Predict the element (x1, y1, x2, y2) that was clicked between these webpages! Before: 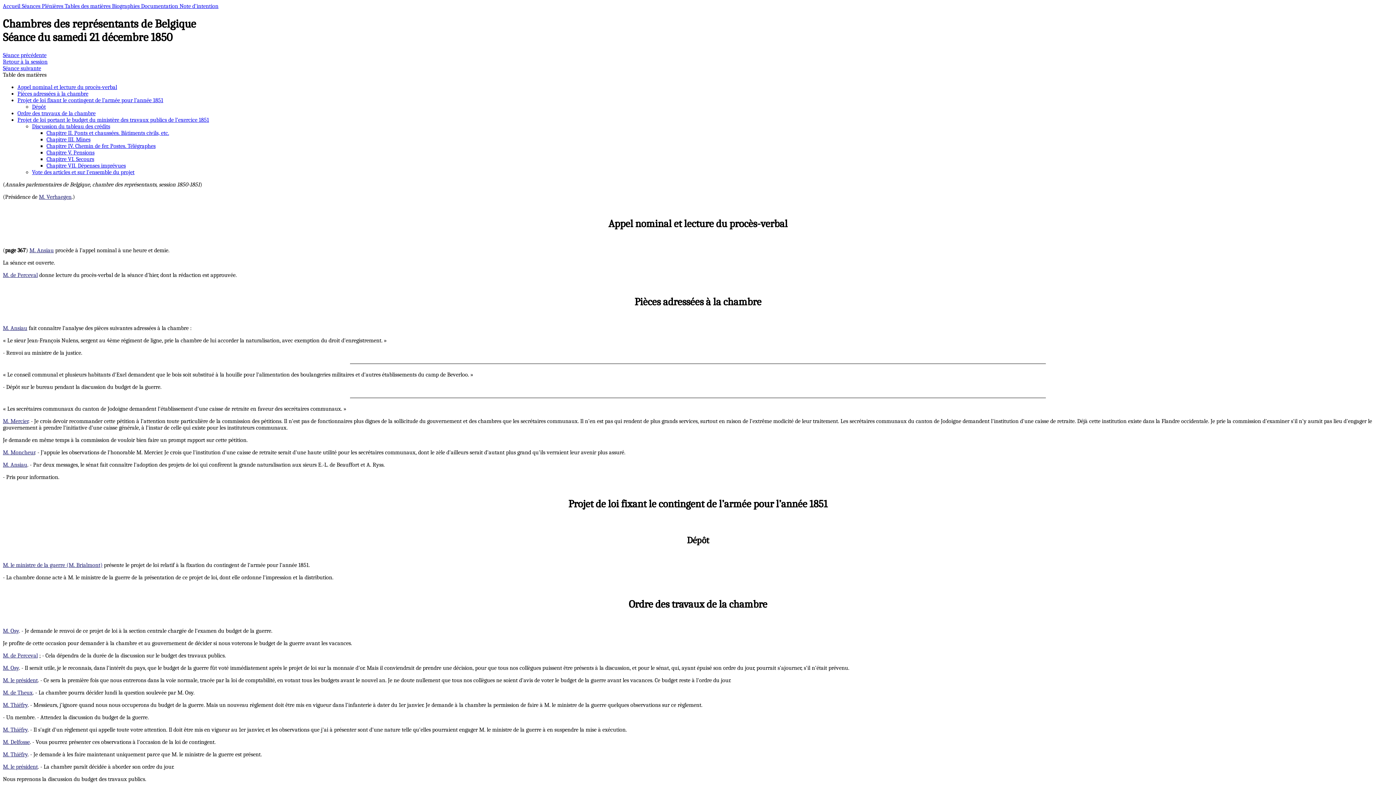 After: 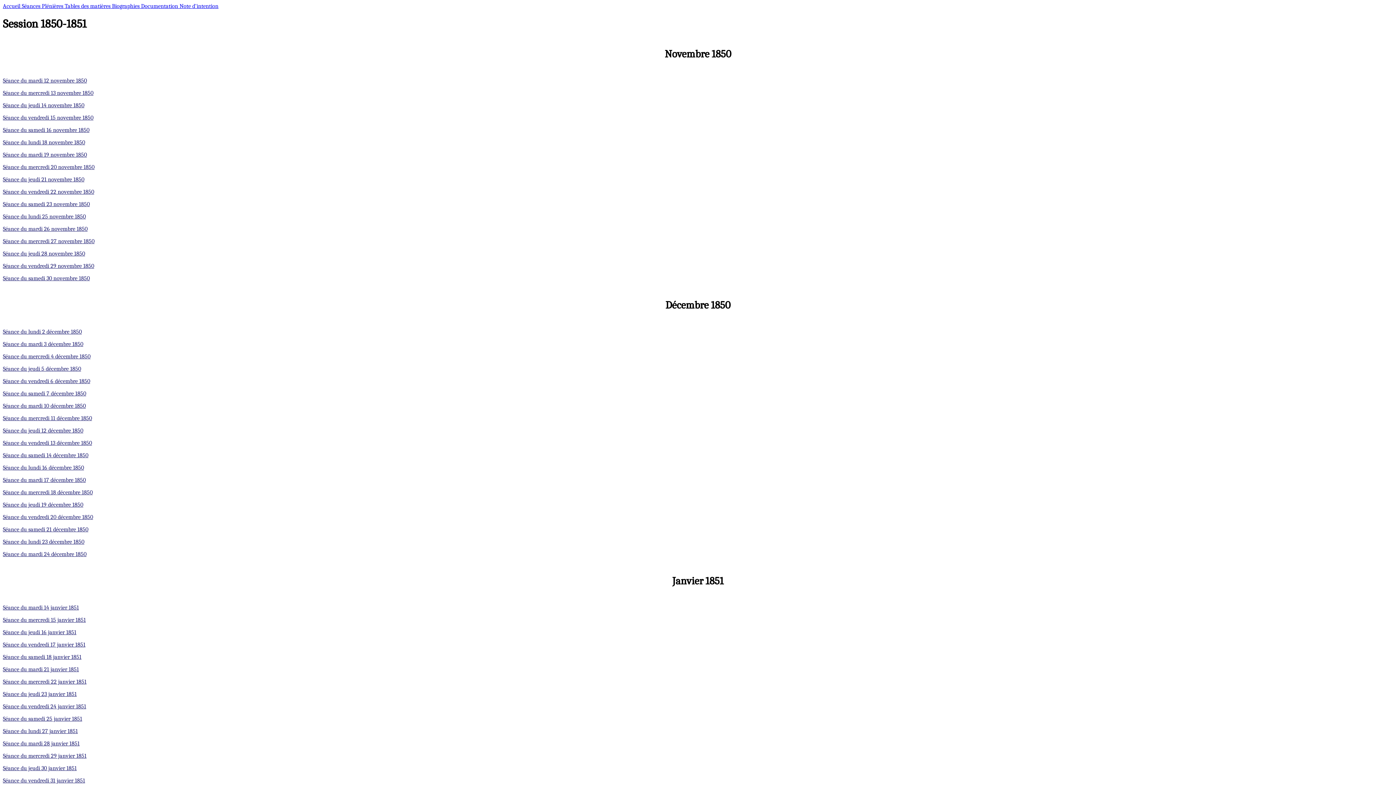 Action: bbox: (2, 58, 47, 65) label: Retour à la session